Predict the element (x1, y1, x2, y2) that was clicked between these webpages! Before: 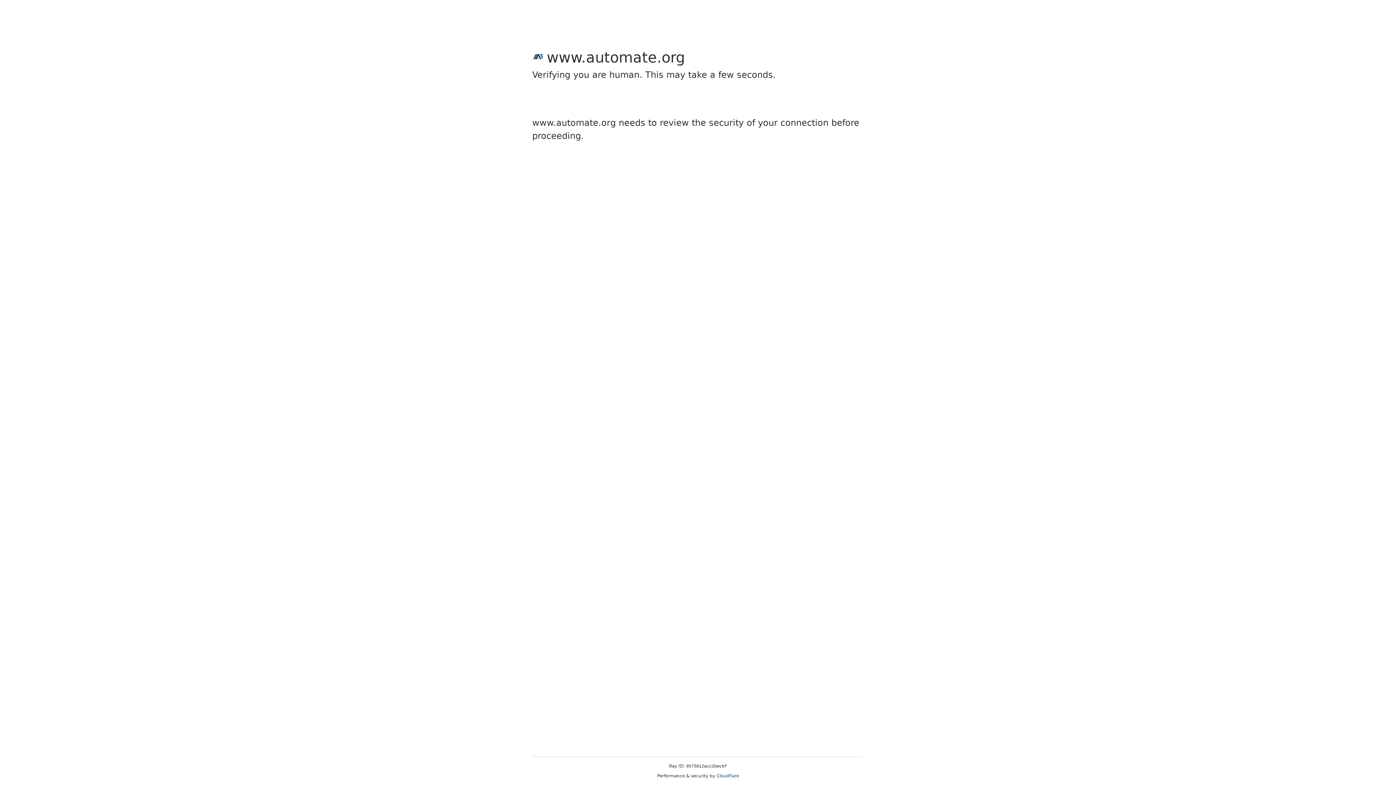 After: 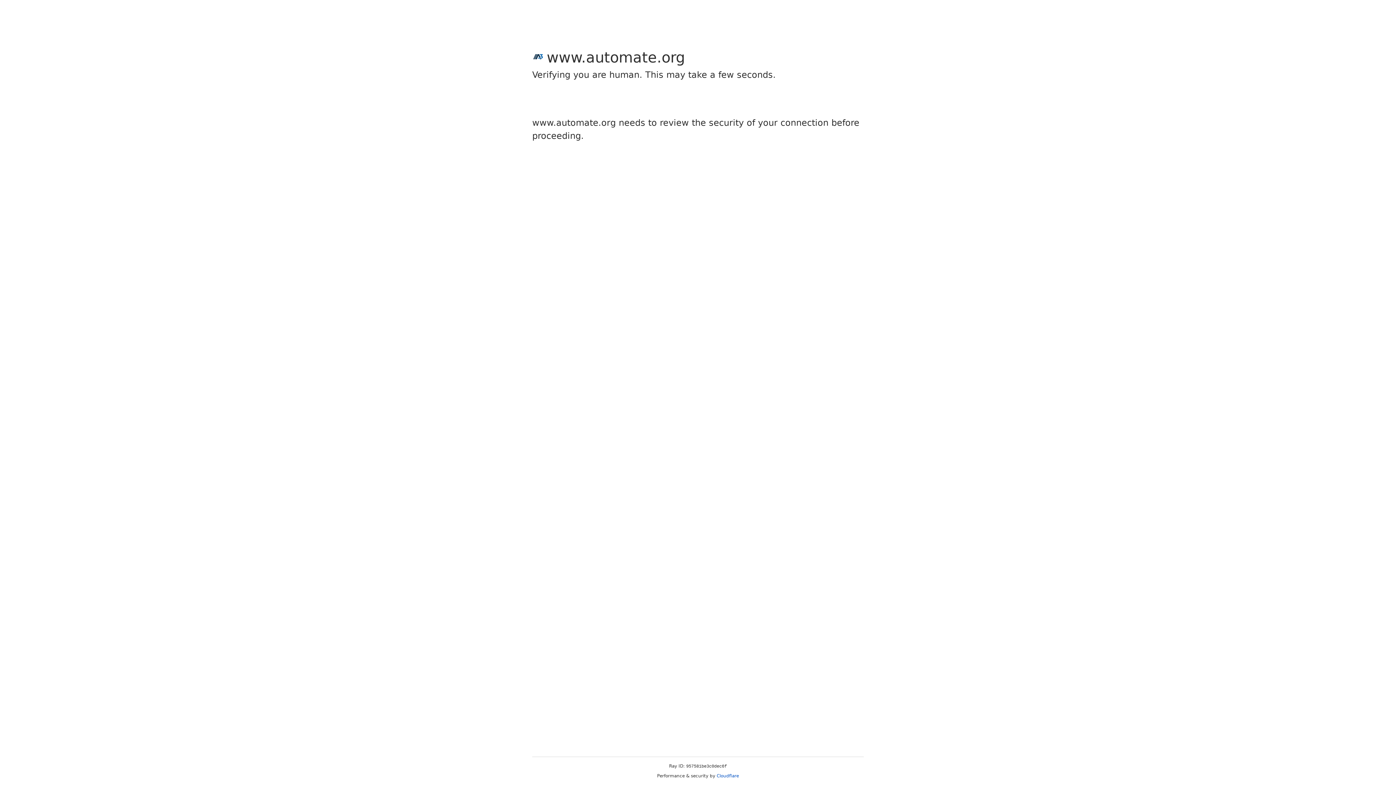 Action: label: Cloudflare bbox: (716, 773, 739, 778)